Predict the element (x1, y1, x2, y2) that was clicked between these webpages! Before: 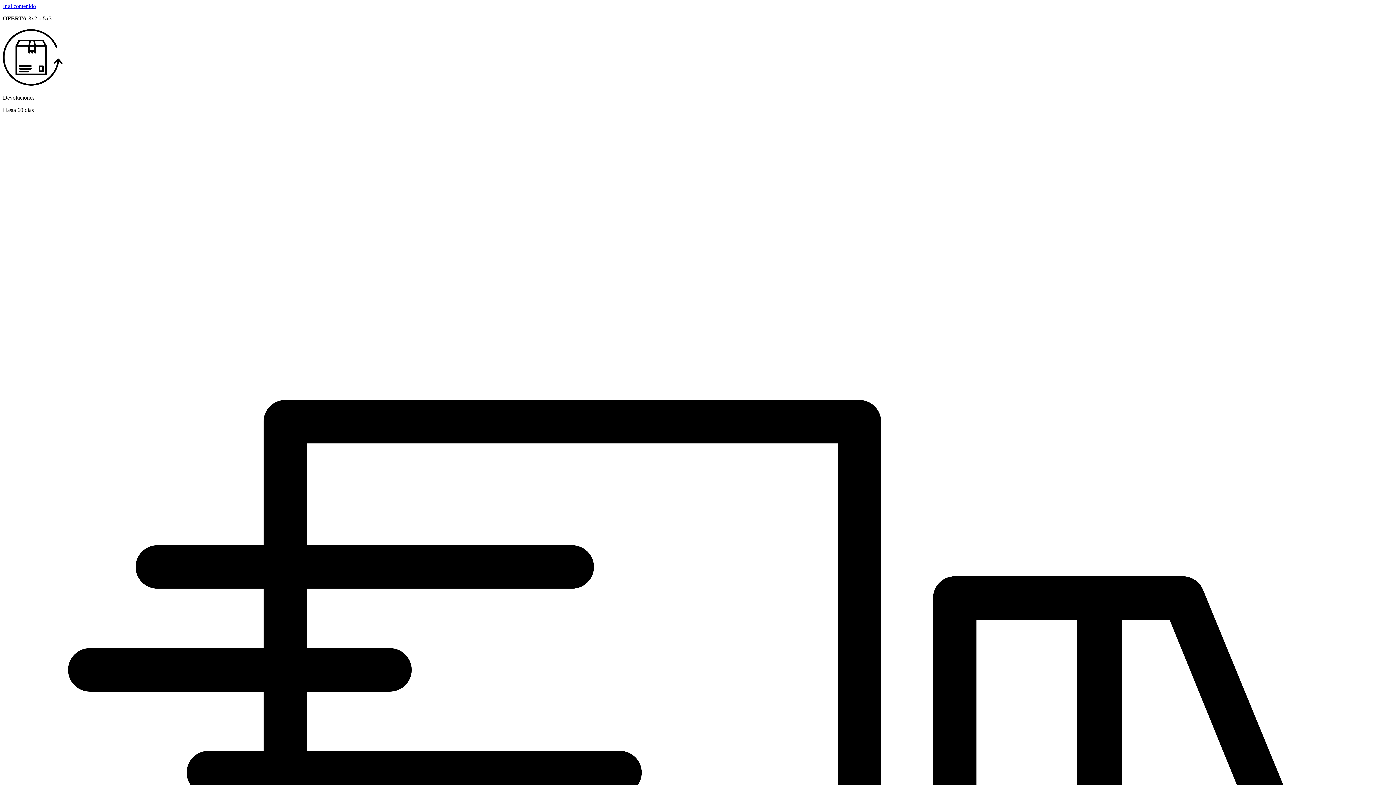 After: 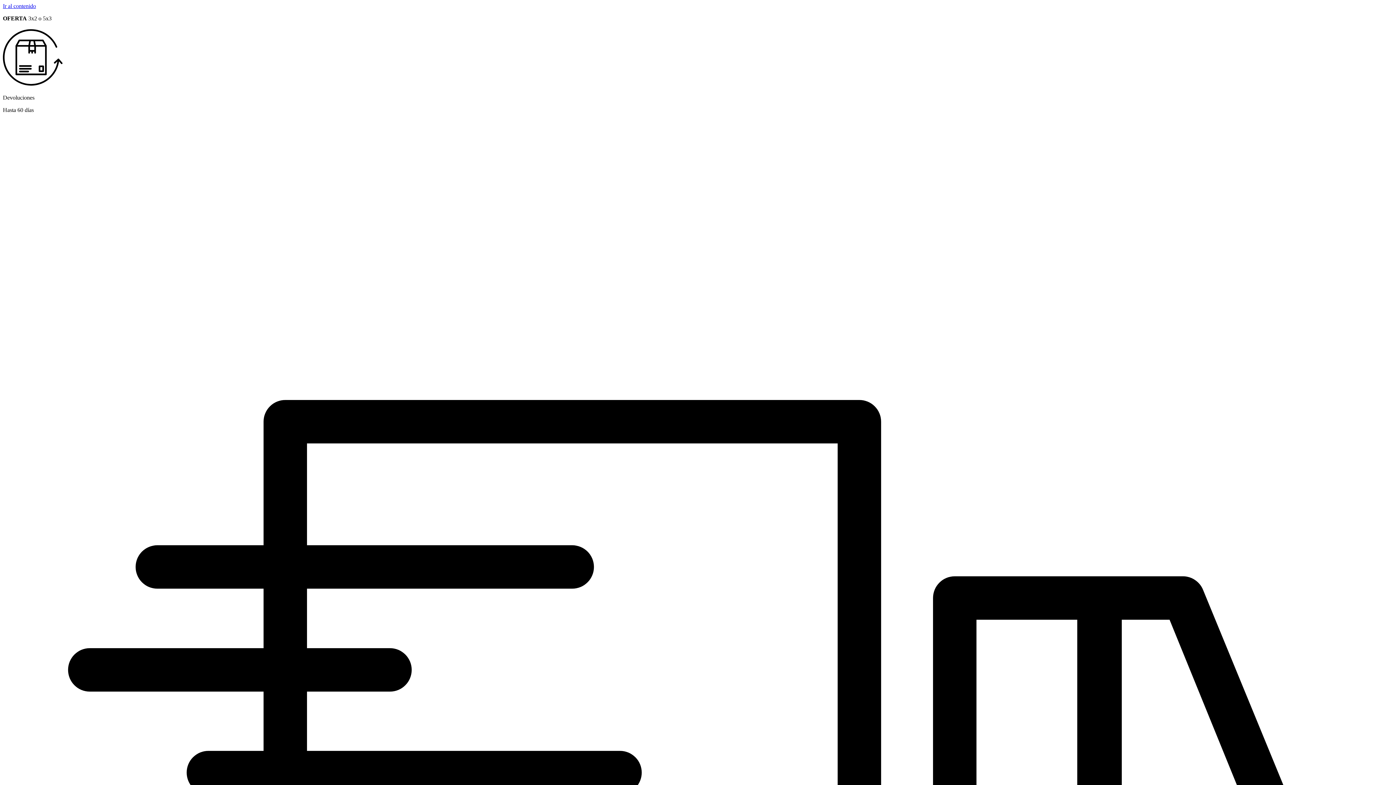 Action: bbox: (2, 2, 36, 9) label: Ir al contenido